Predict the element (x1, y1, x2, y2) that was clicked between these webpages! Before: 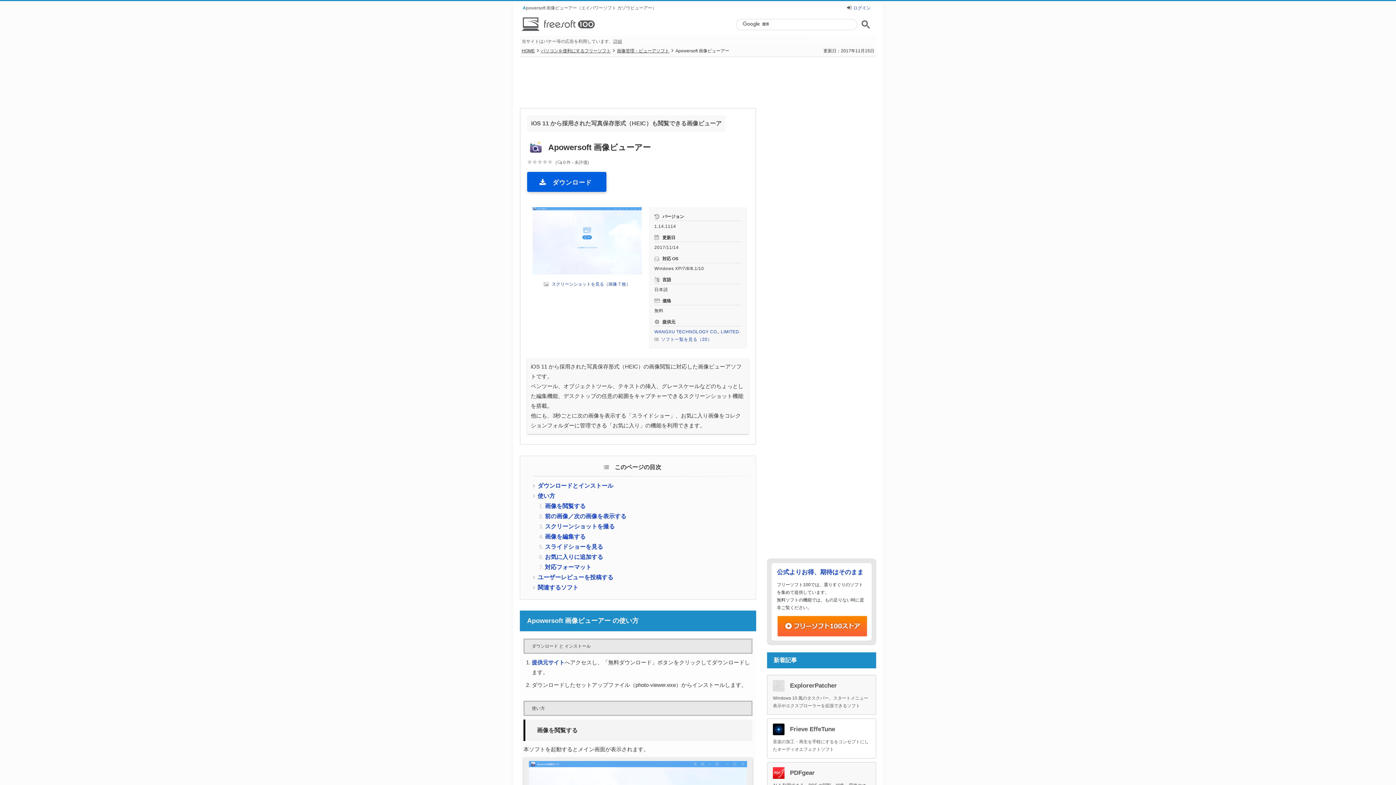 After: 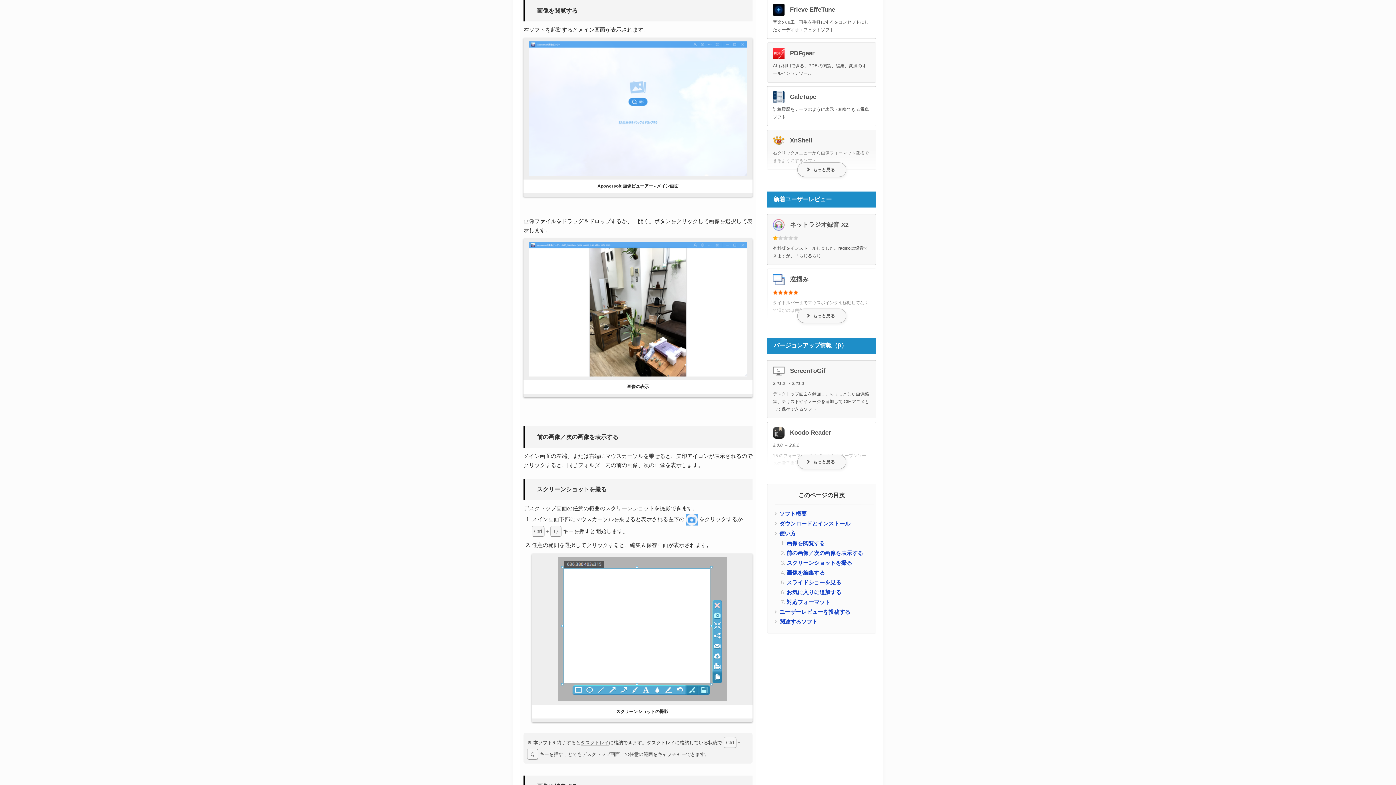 Action: bbox: (545, 503, 585, 509) label: 画像を閲覧する